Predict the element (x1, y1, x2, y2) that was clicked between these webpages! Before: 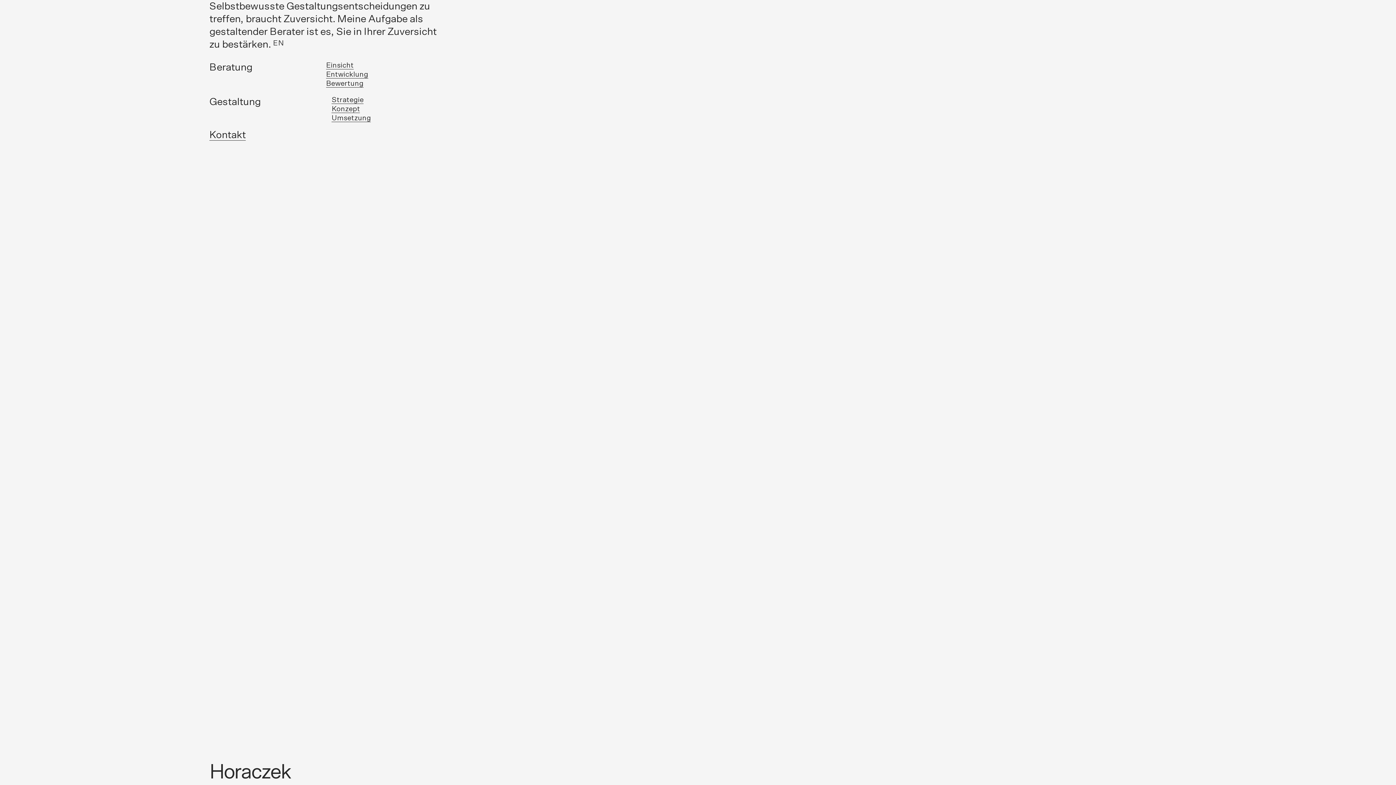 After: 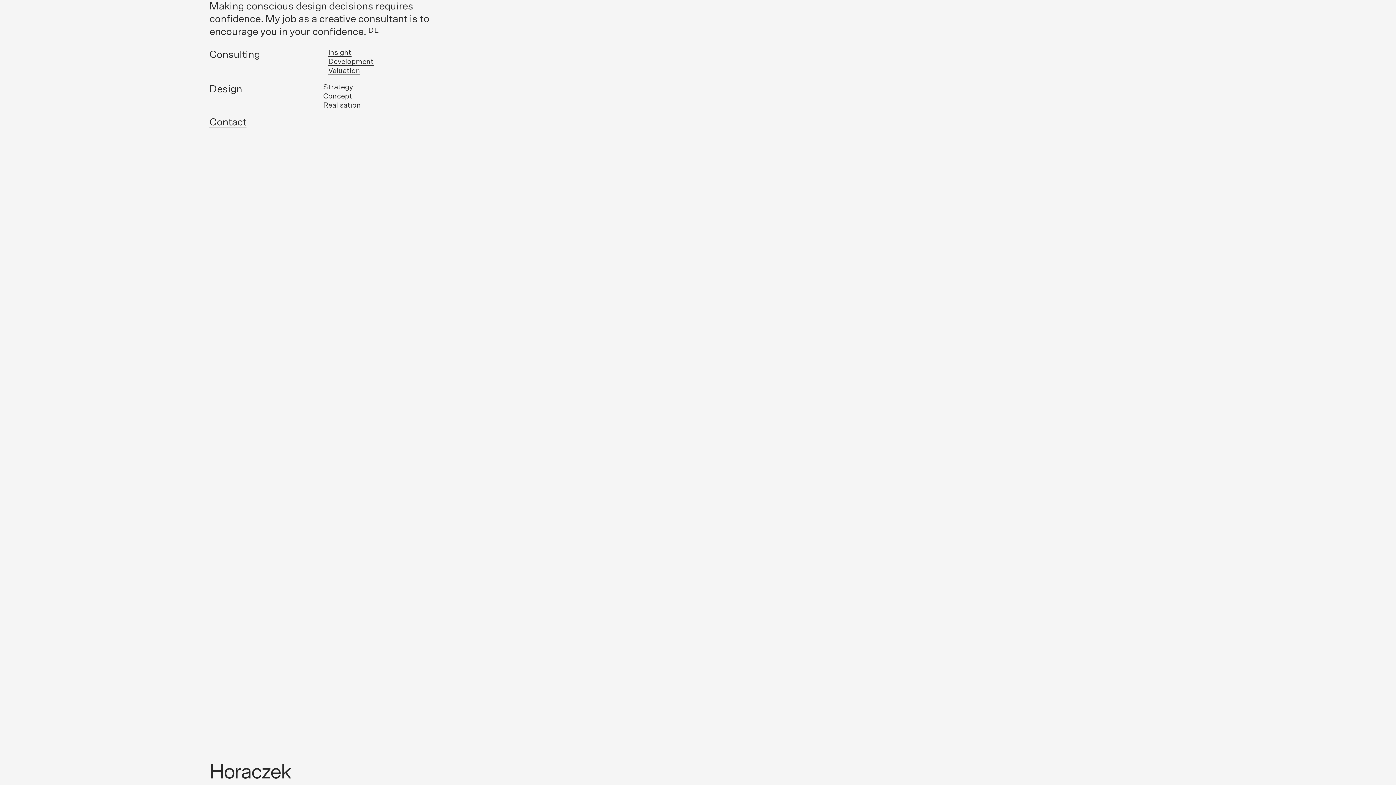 Action: label: english translation bbox: (273, 38, 284, 47)